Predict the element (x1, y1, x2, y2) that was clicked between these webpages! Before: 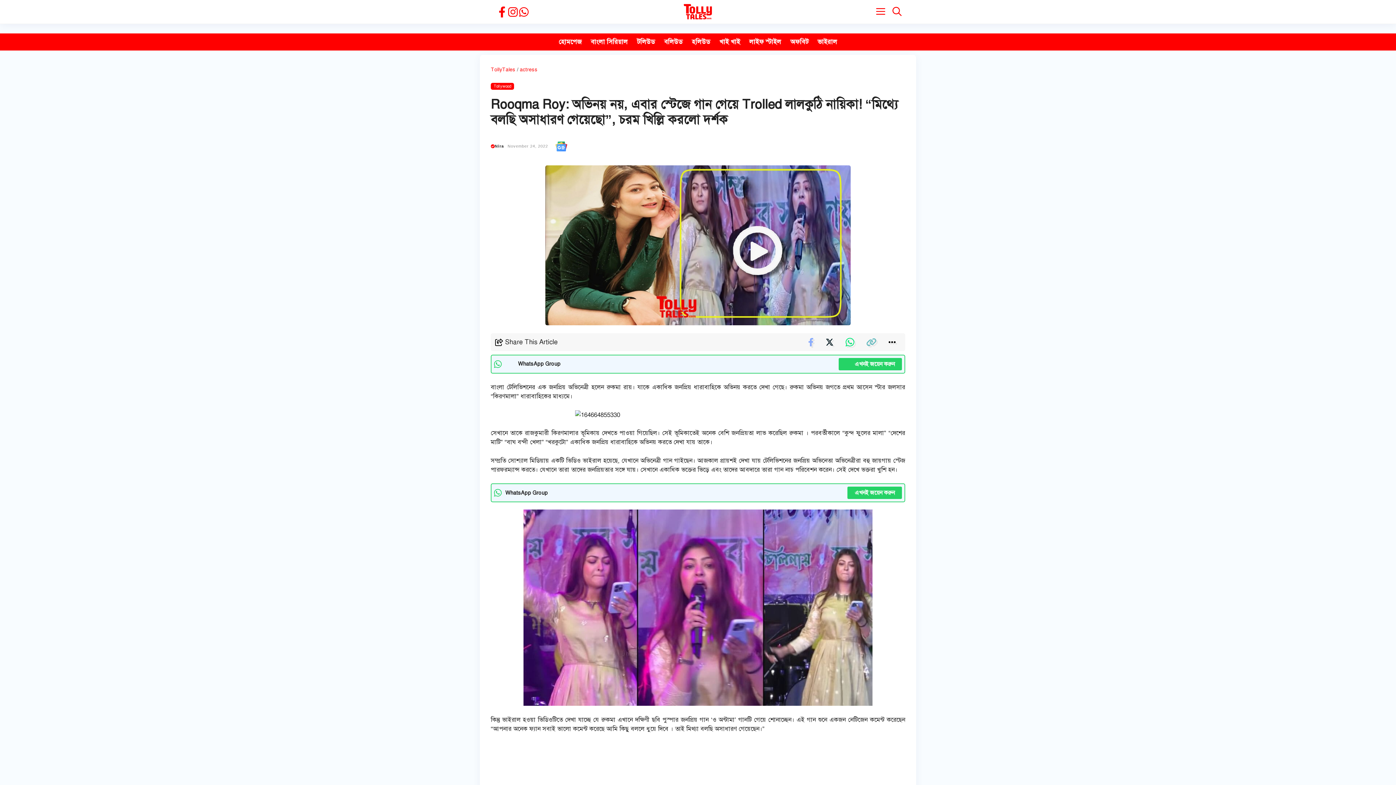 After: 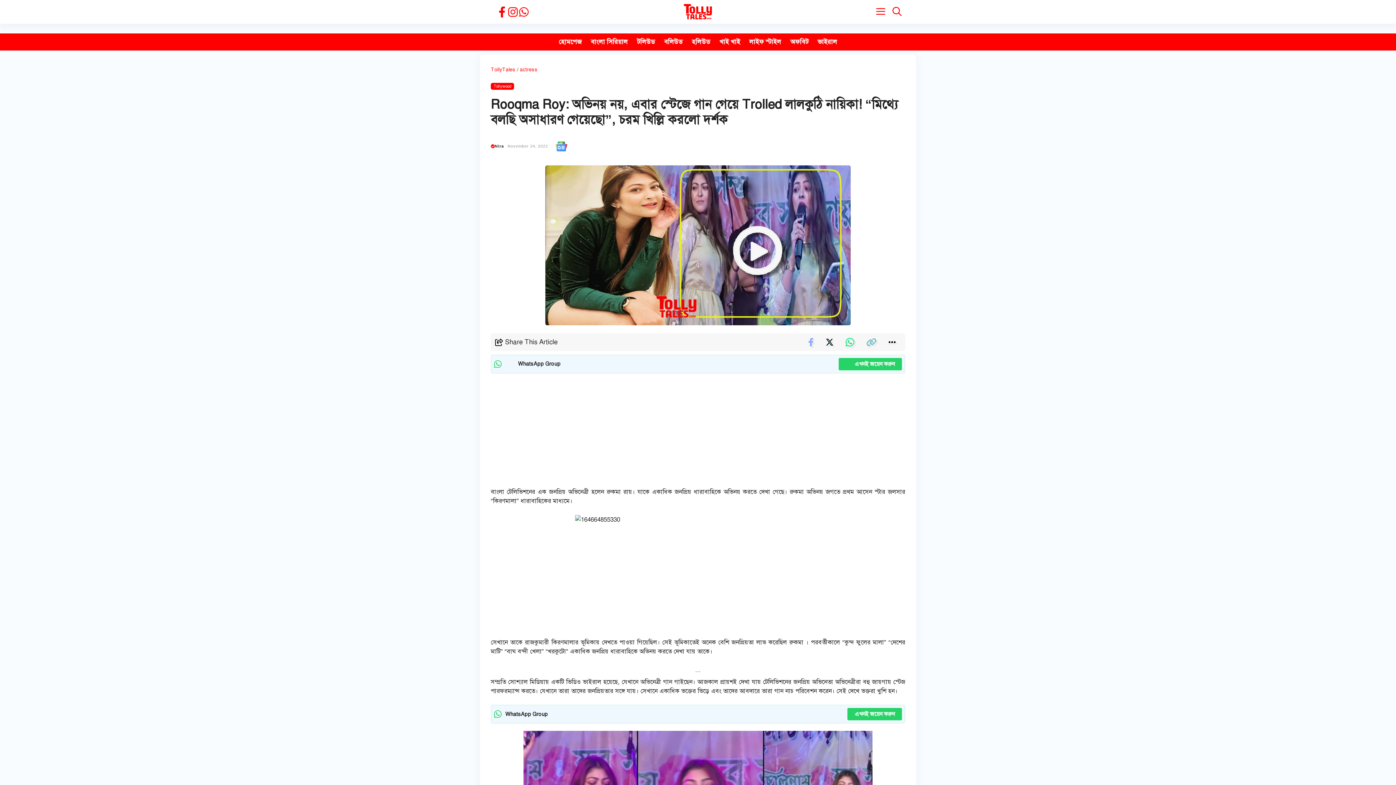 Action: bbox: (847, 487, 902, 499) label: এখনই জয়েন করুন